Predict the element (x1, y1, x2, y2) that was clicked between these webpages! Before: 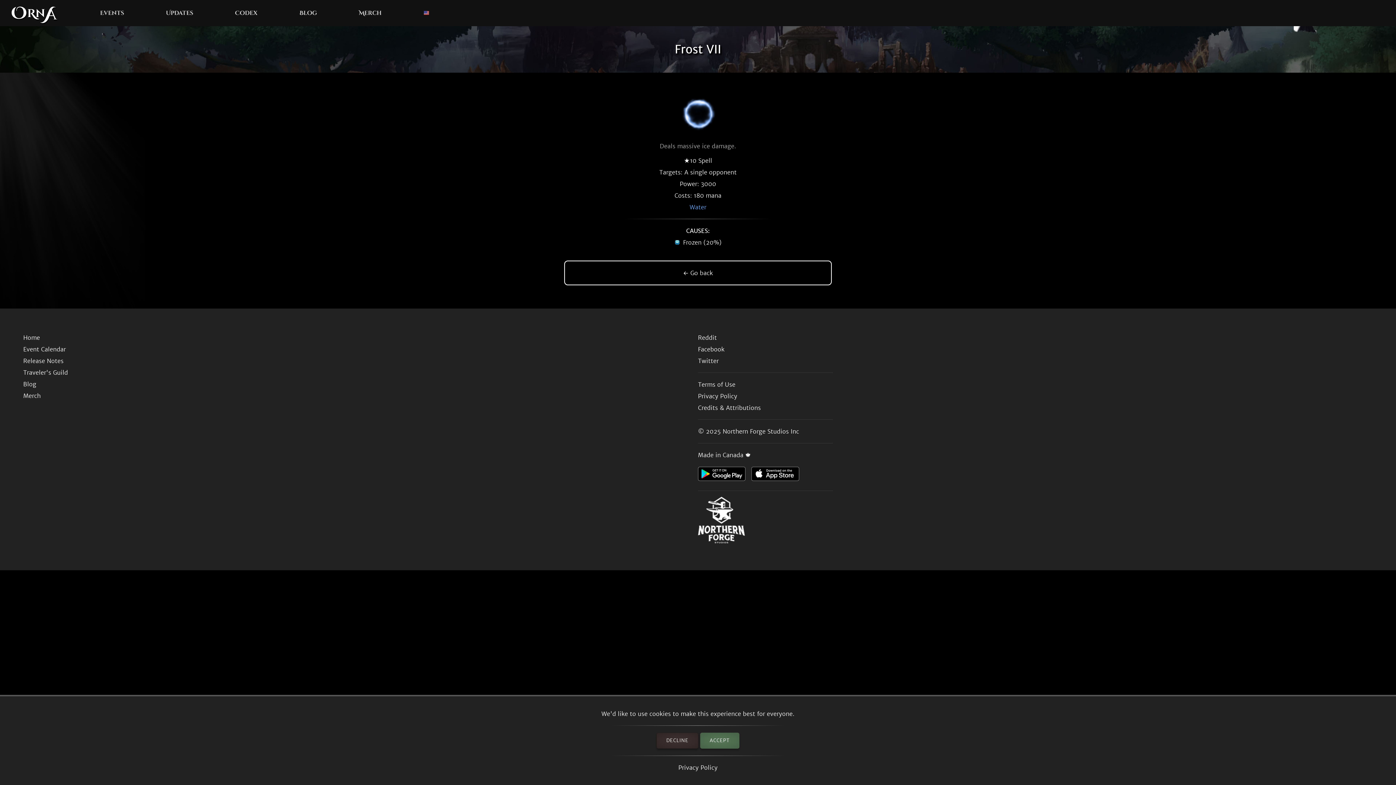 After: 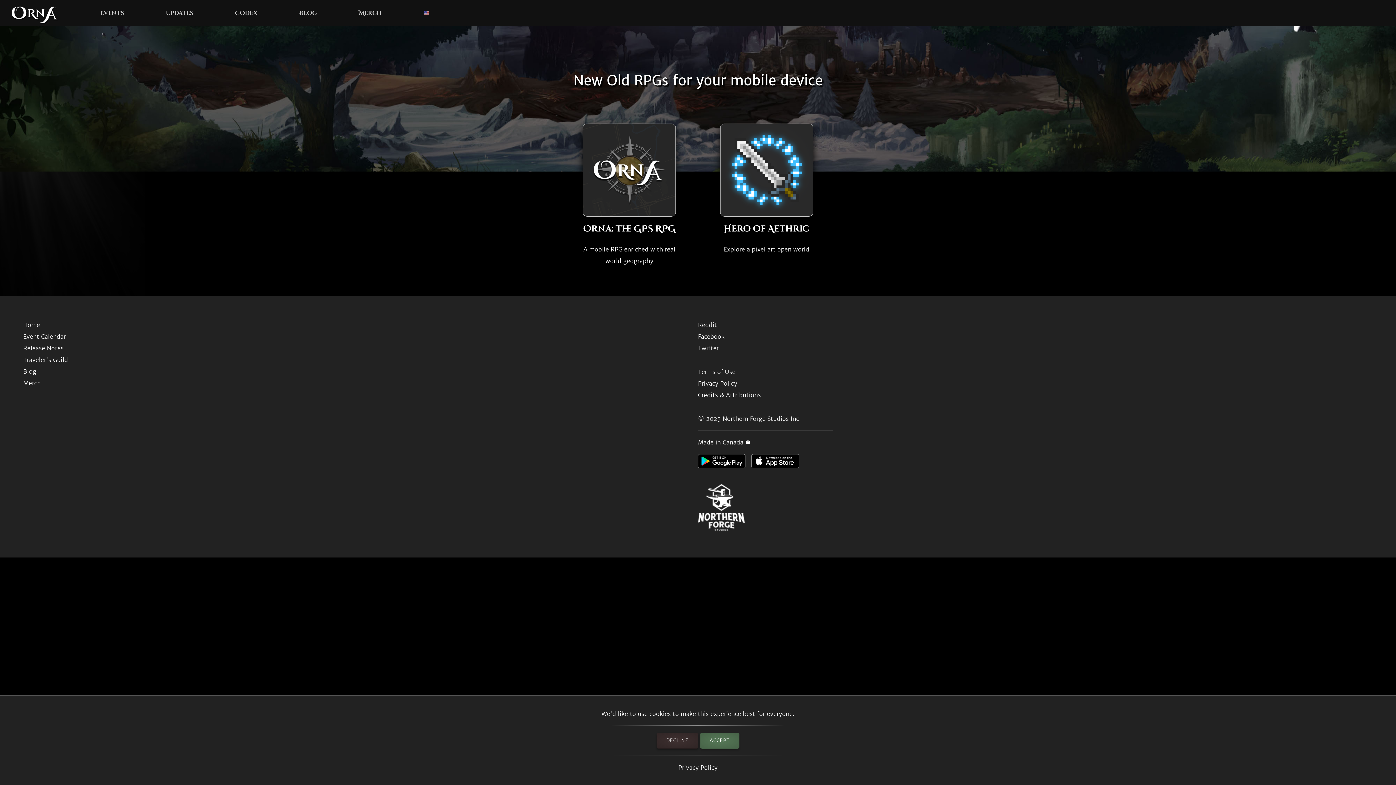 Action: bbox: (11, 0, 58, 26)